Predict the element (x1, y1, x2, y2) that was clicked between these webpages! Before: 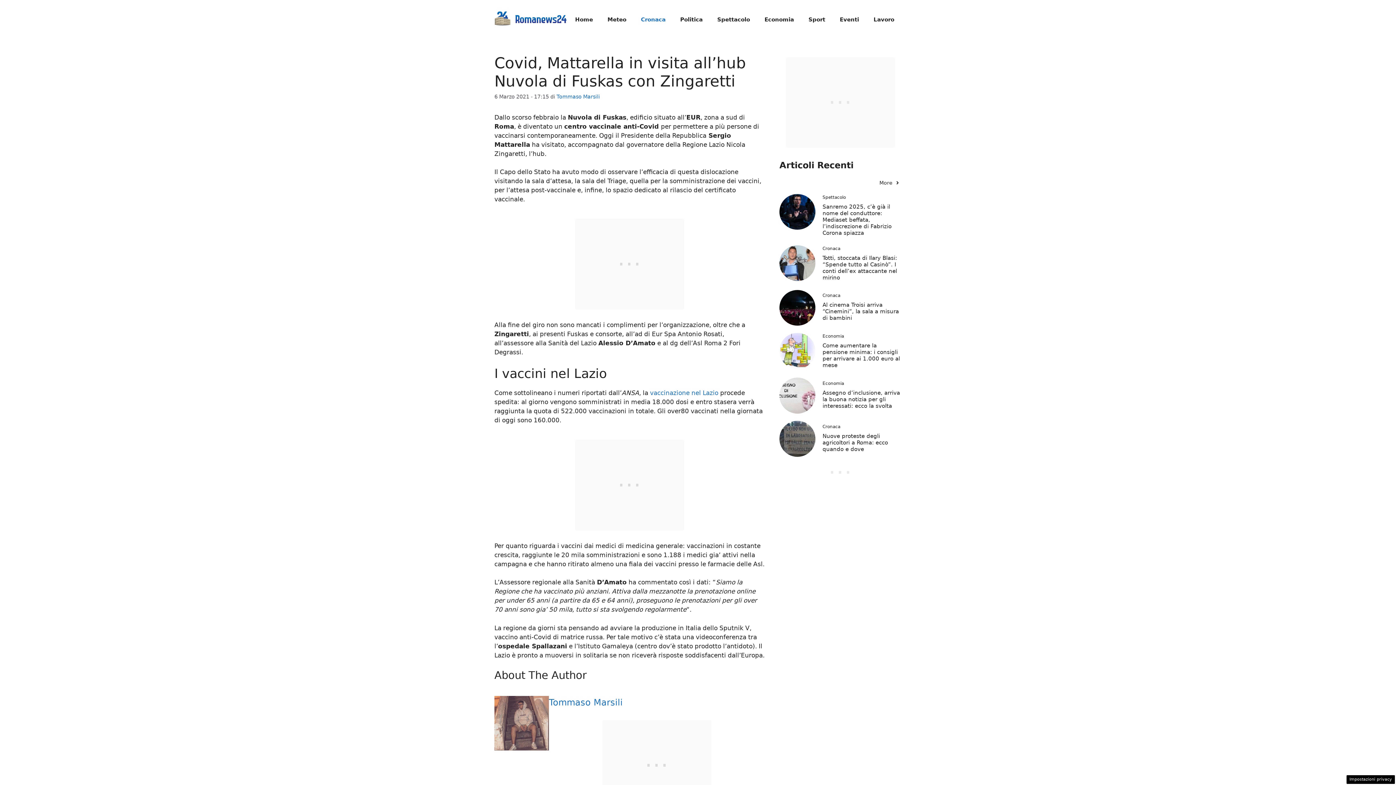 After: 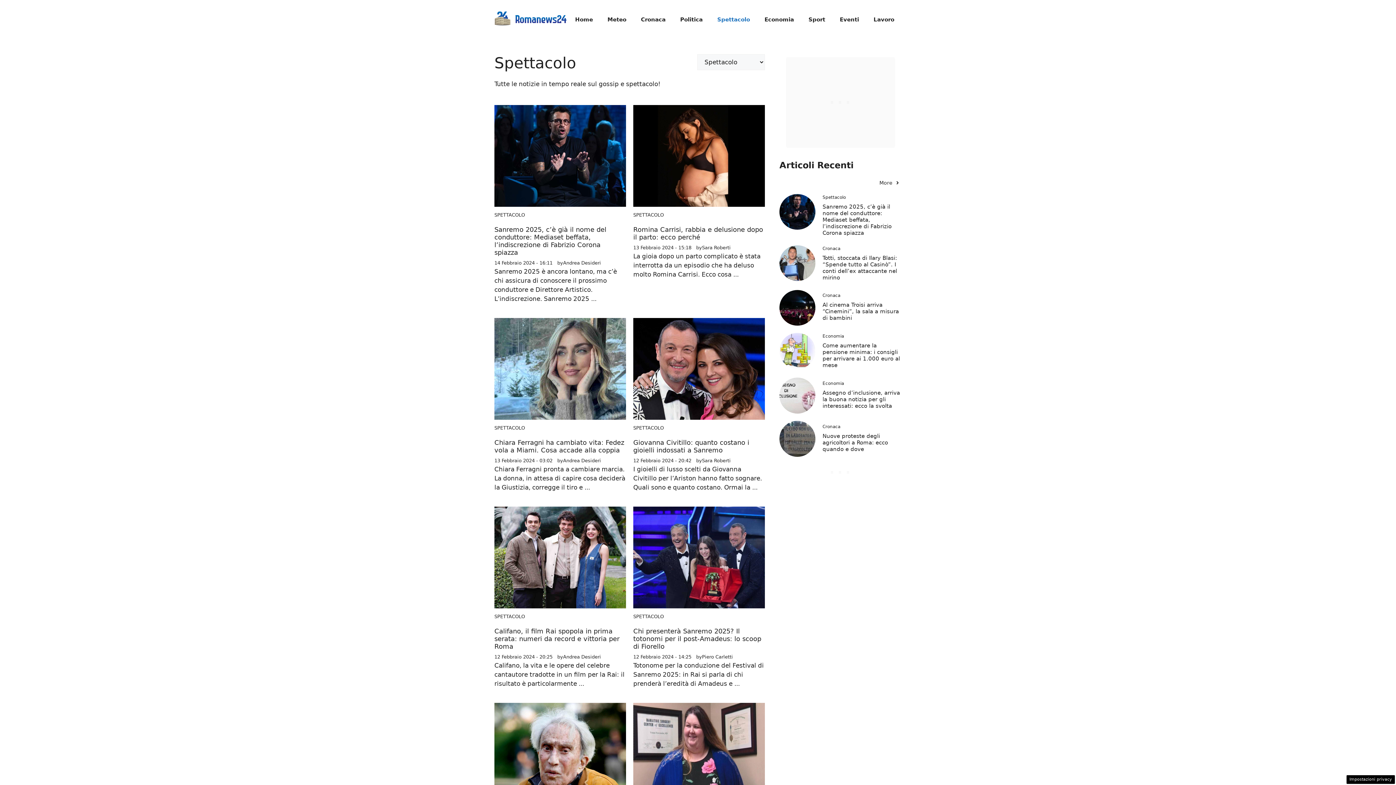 Action: bbox: (710, 8, 757, 30) label: Spettacolo